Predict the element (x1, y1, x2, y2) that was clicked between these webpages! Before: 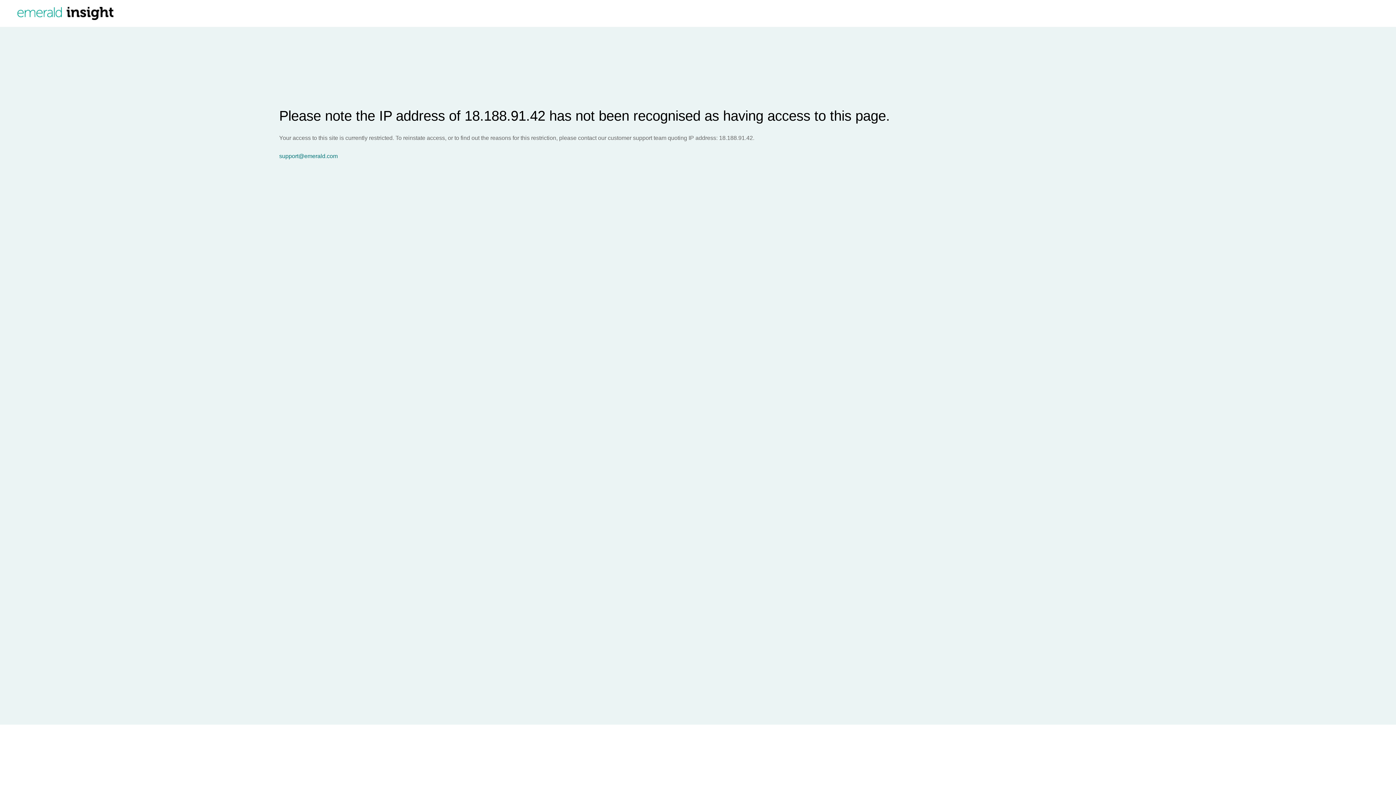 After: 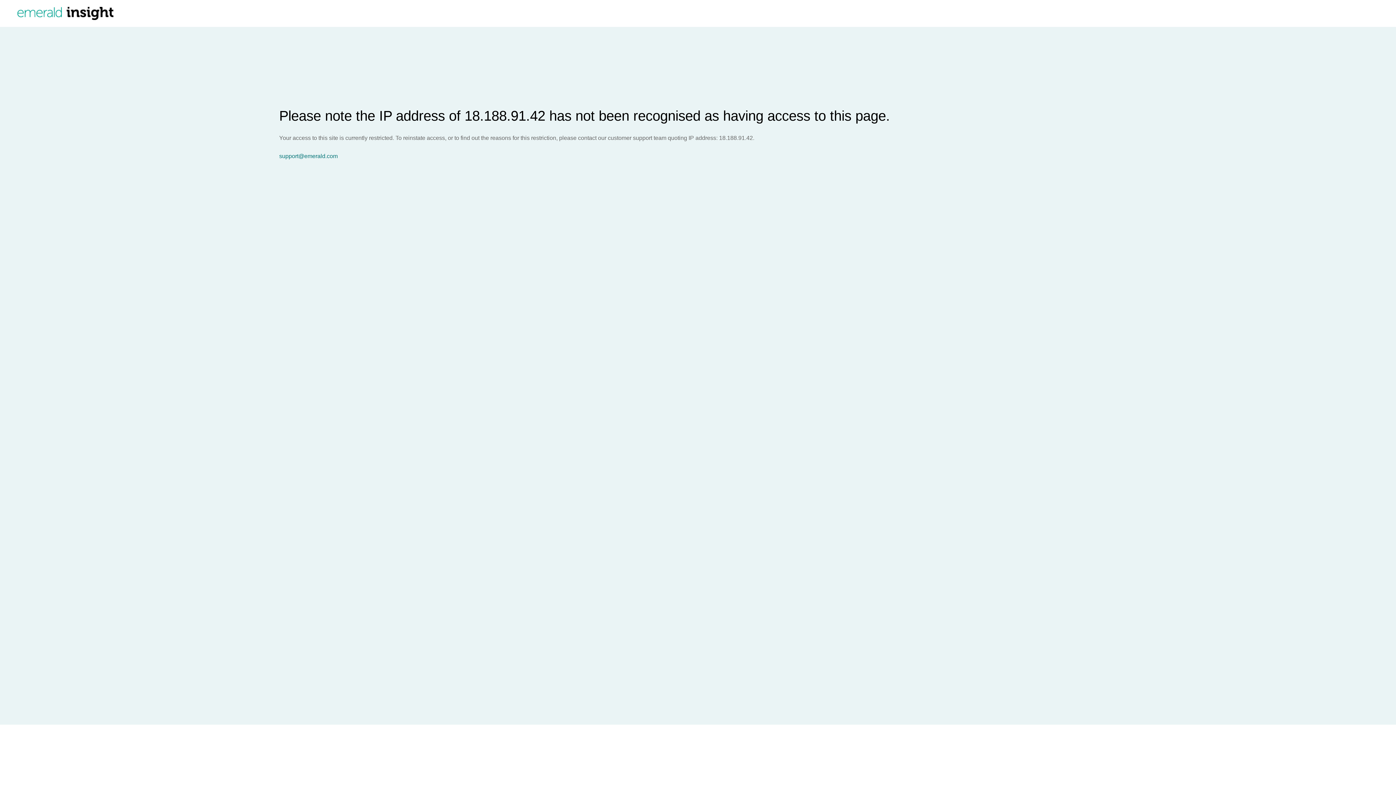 Action: bbox: (279, 153, 1396, 159) label: support@emerald.com